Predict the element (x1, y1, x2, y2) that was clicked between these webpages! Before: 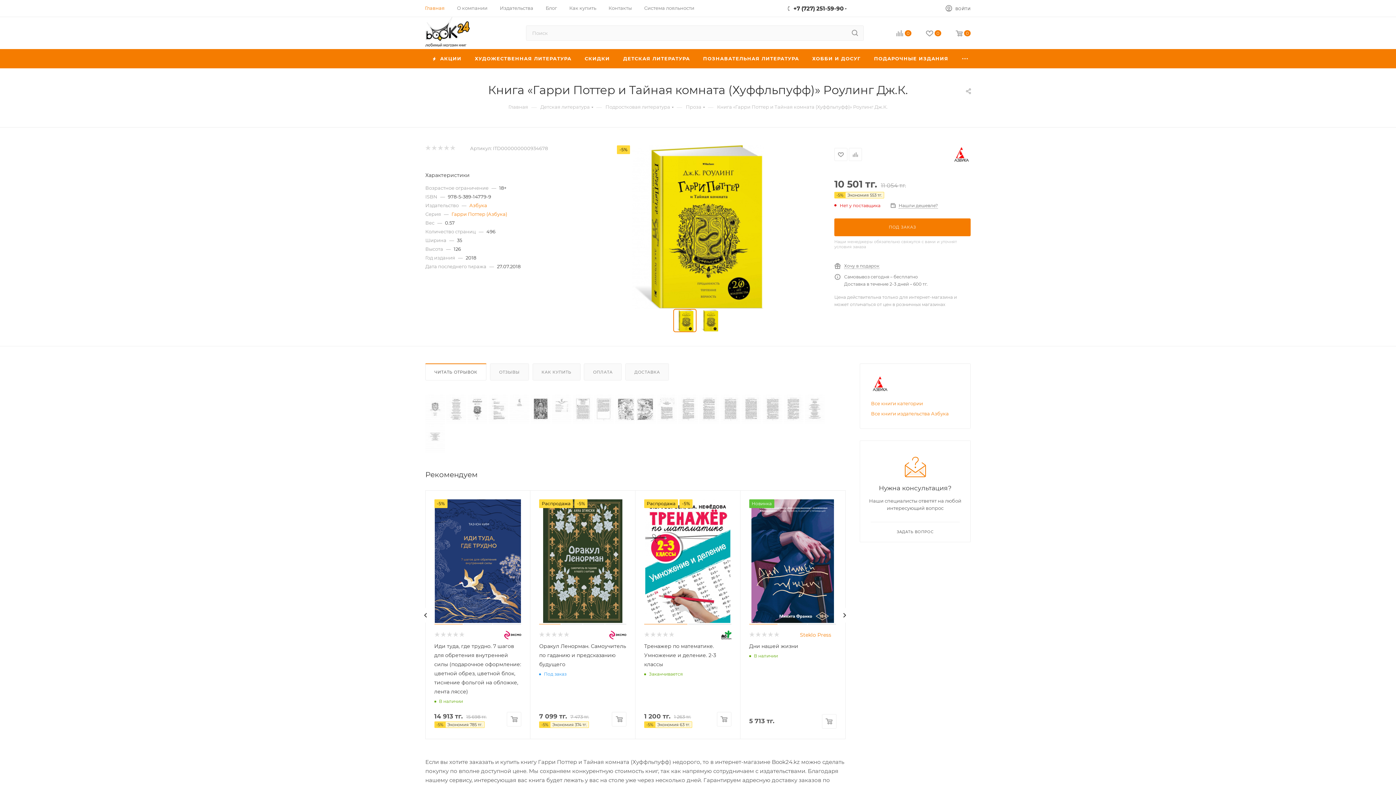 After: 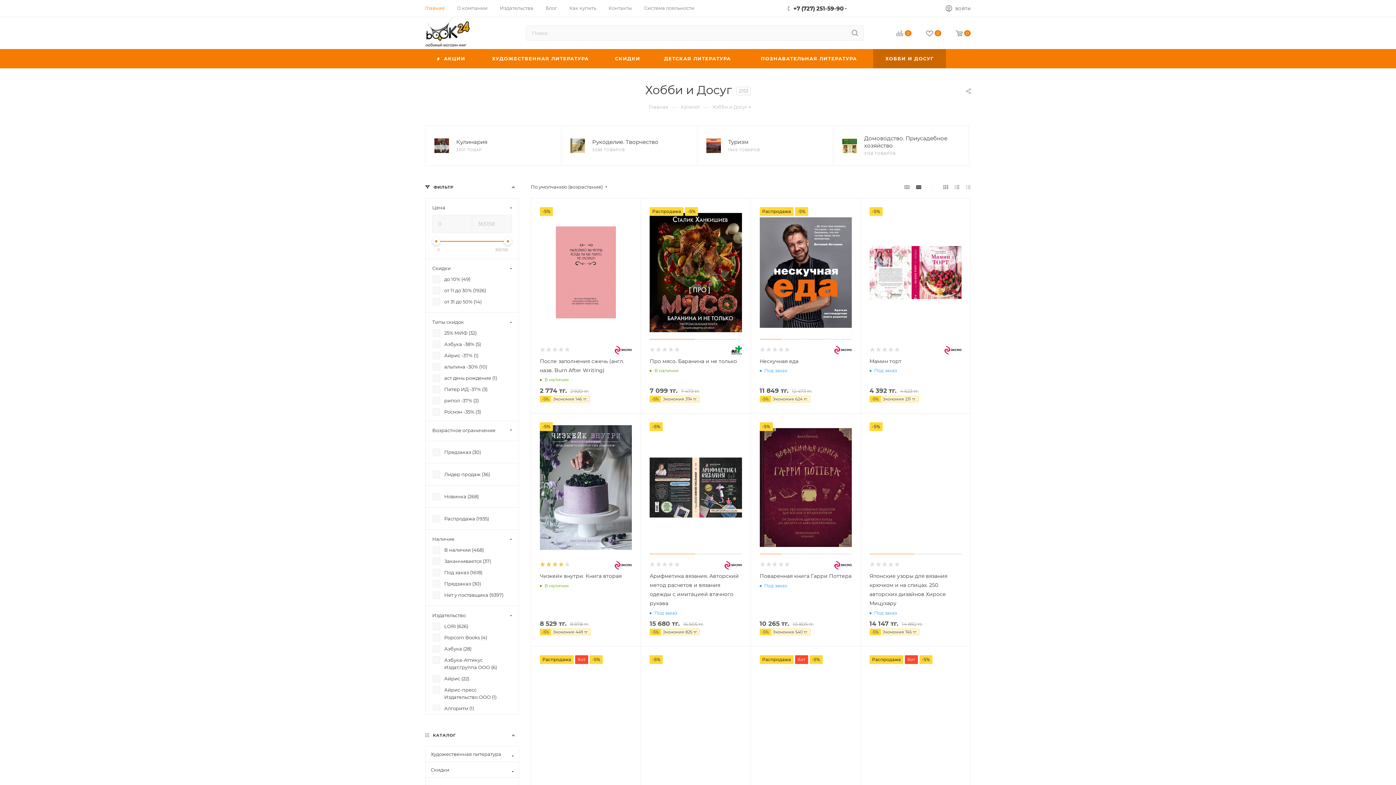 Action: bbox: (805, 49, 867, 68) label: ХОББИ И ДОСУГ